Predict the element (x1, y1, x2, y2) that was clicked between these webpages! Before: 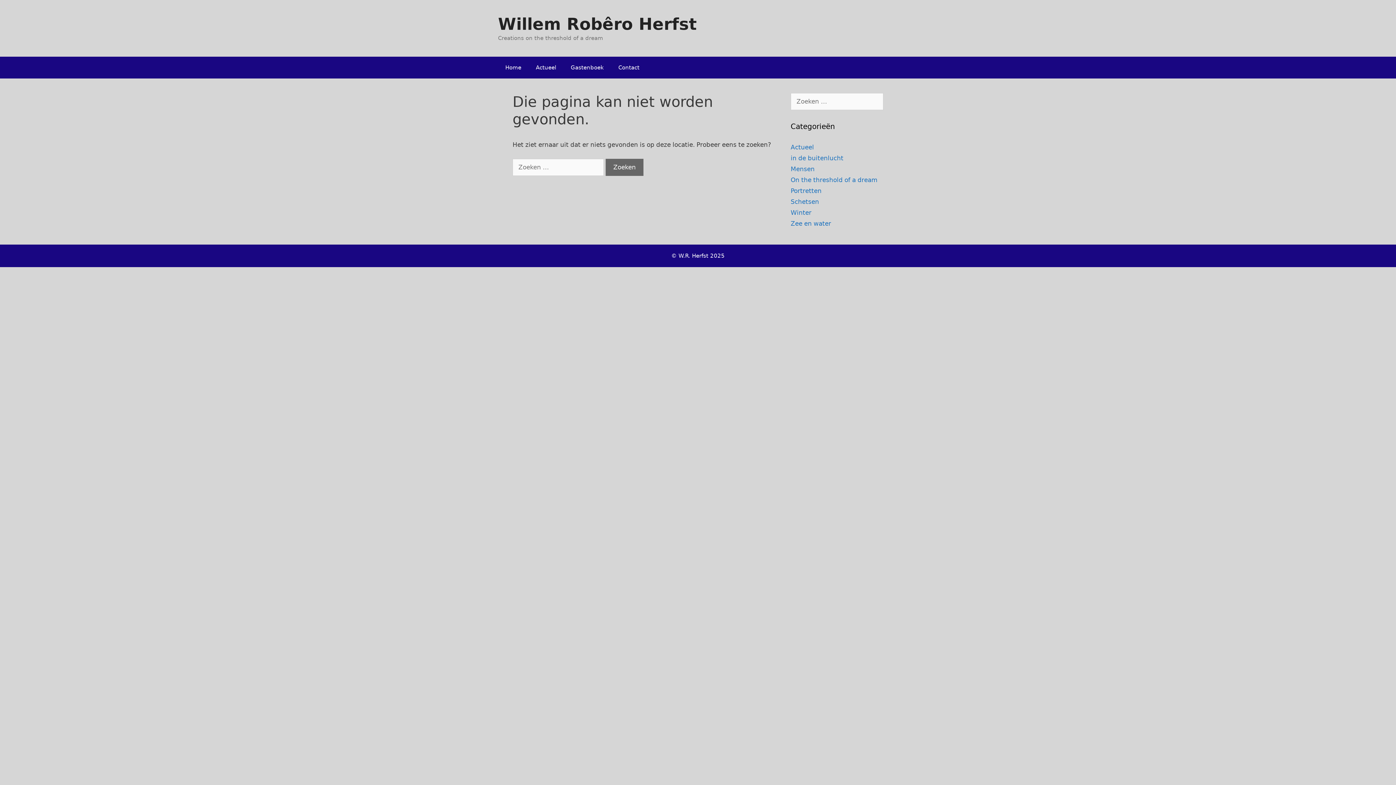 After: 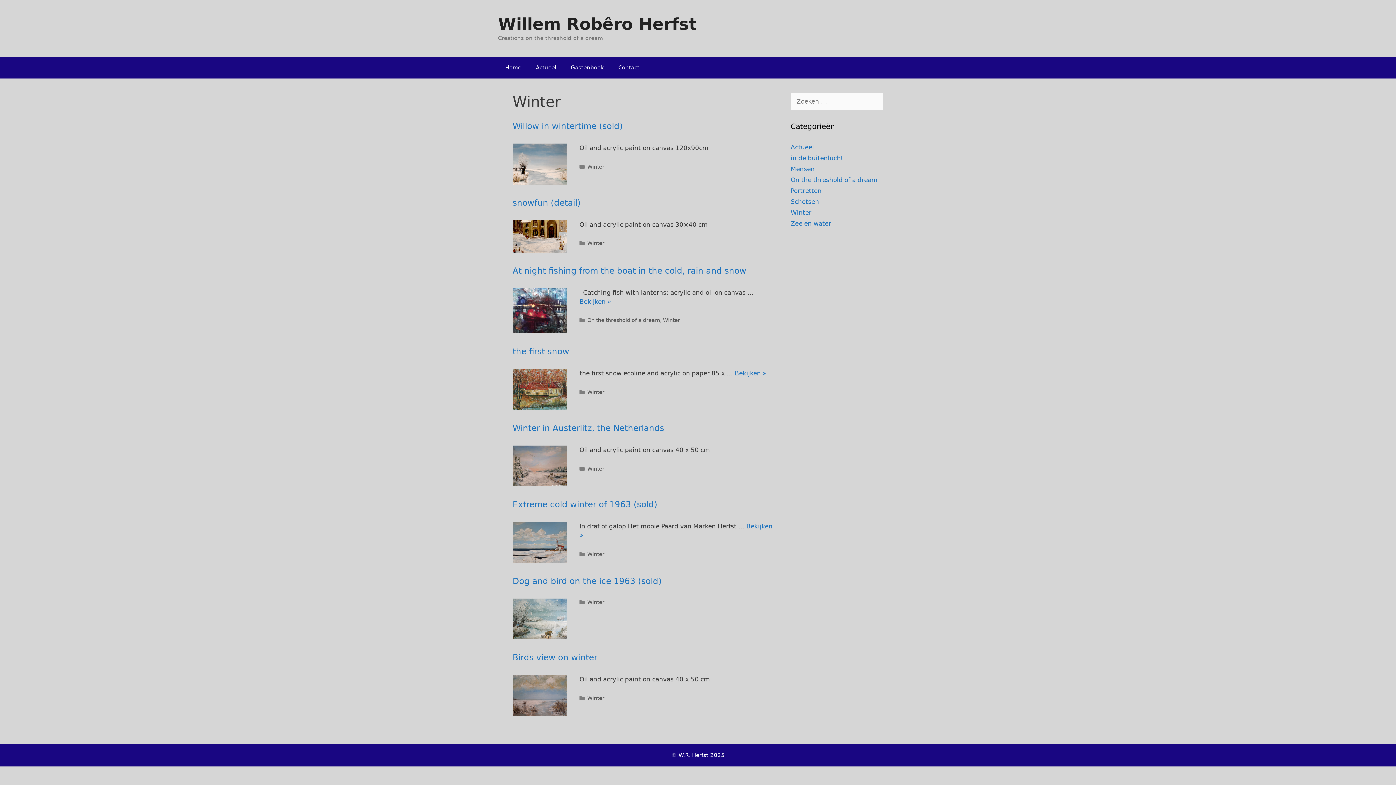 Action: label: Winter bbox: (790, 209, 811, 216)